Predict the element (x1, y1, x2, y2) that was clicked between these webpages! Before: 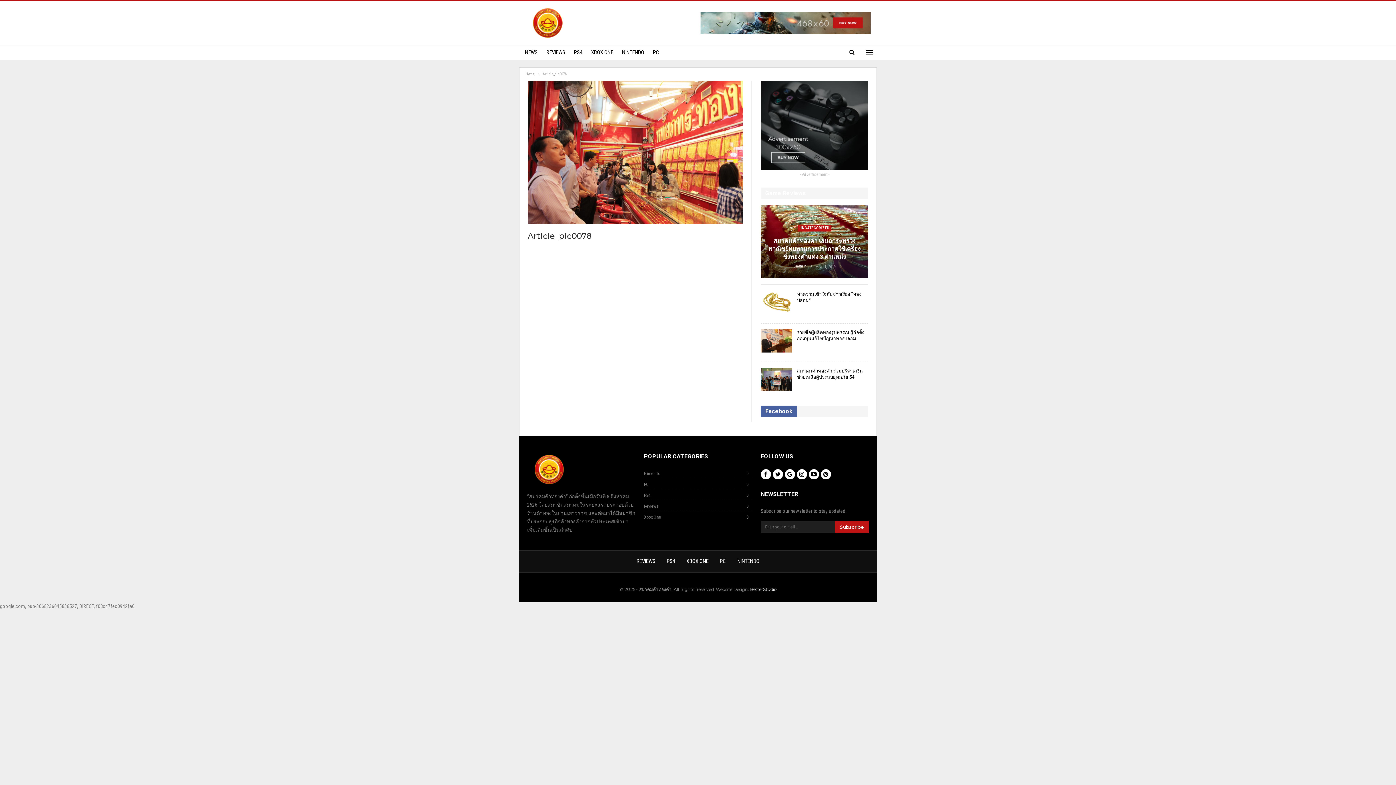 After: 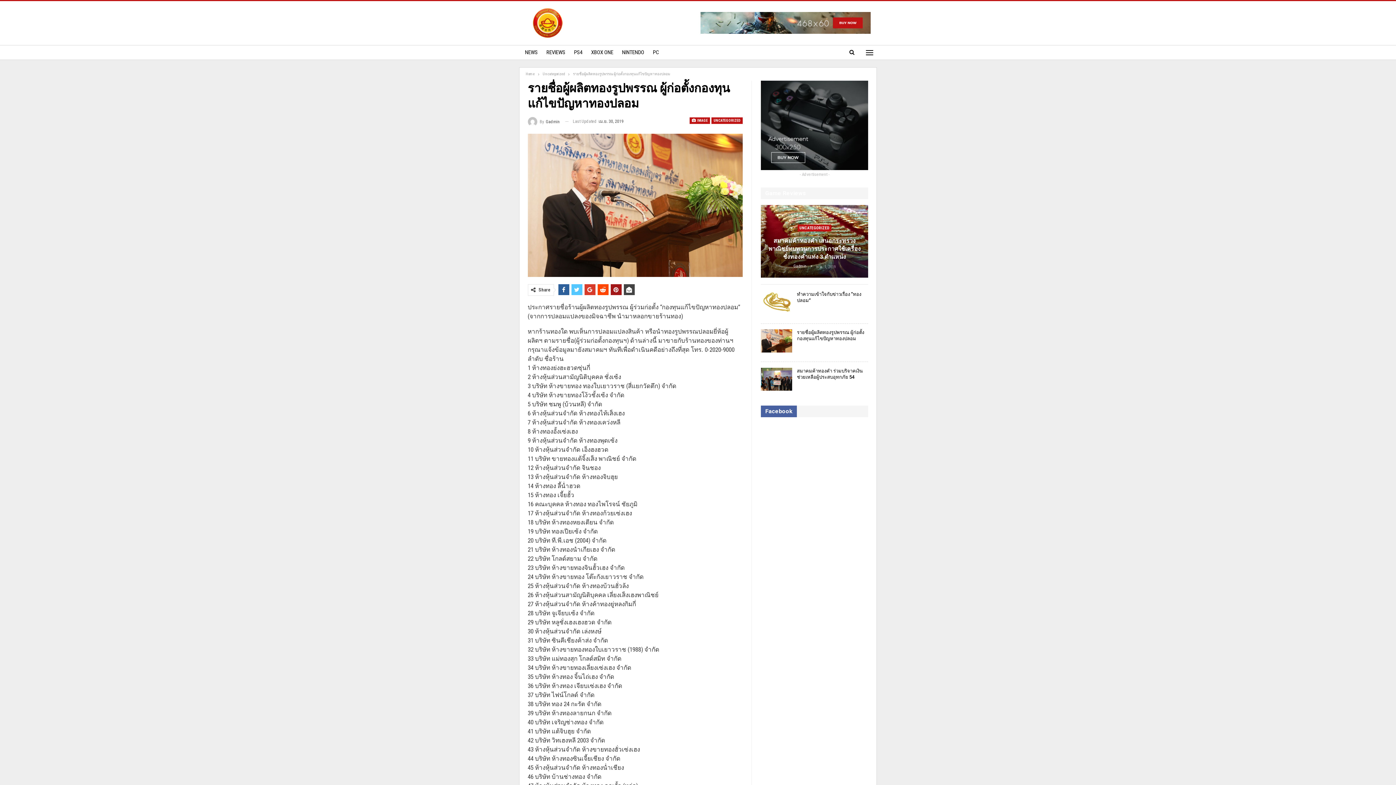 Action: bbox: (761, 329, 792, 352)